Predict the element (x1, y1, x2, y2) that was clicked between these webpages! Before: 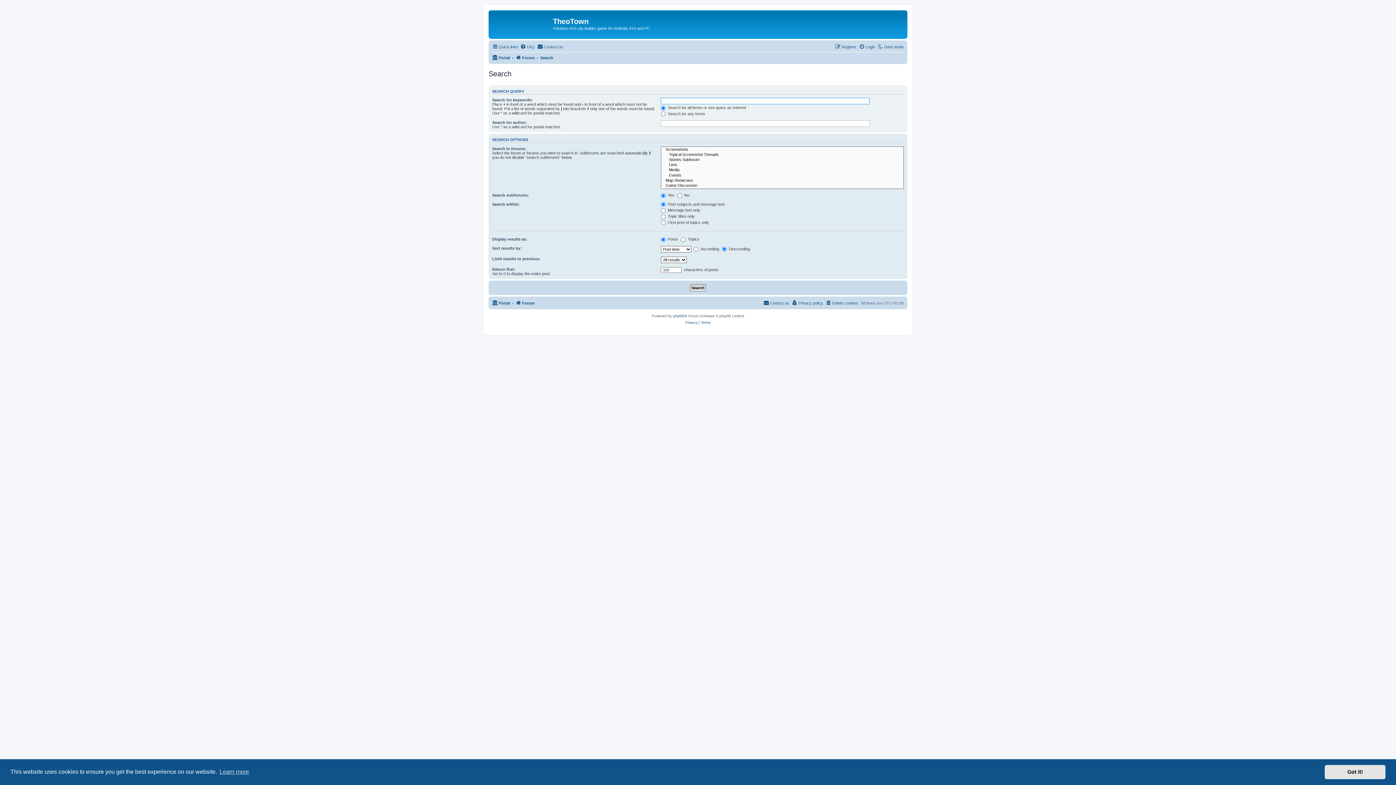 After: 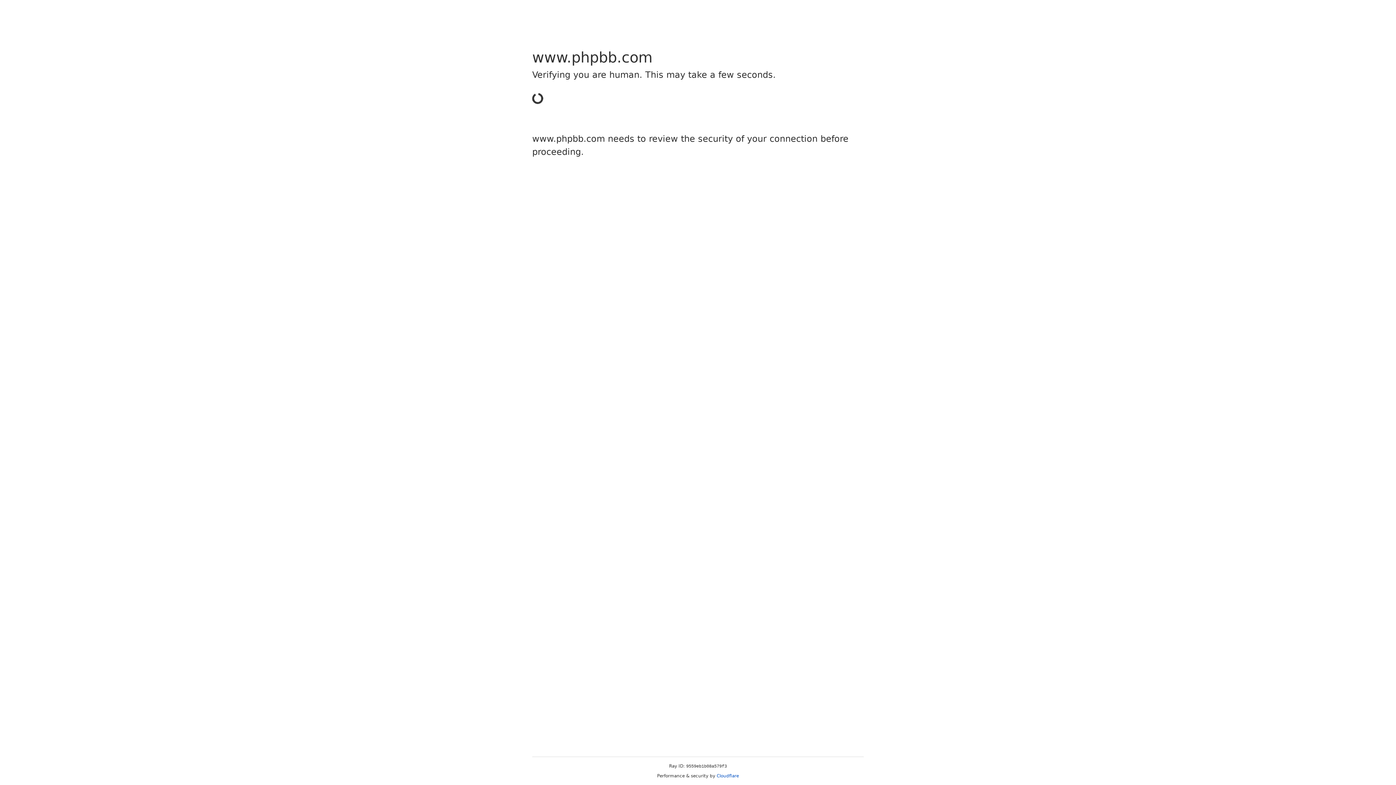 Action: label: phpBB bbox: (673, 313, 684, 319)